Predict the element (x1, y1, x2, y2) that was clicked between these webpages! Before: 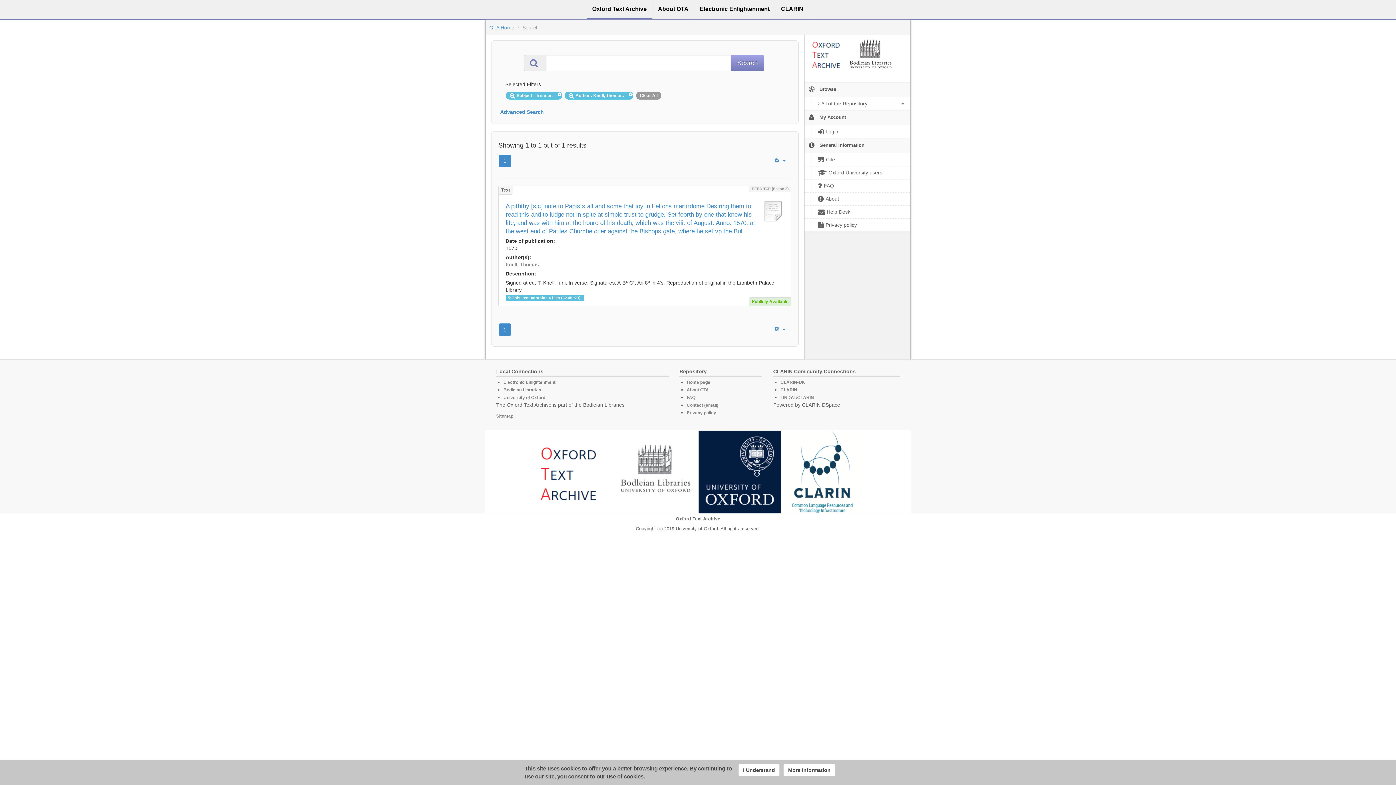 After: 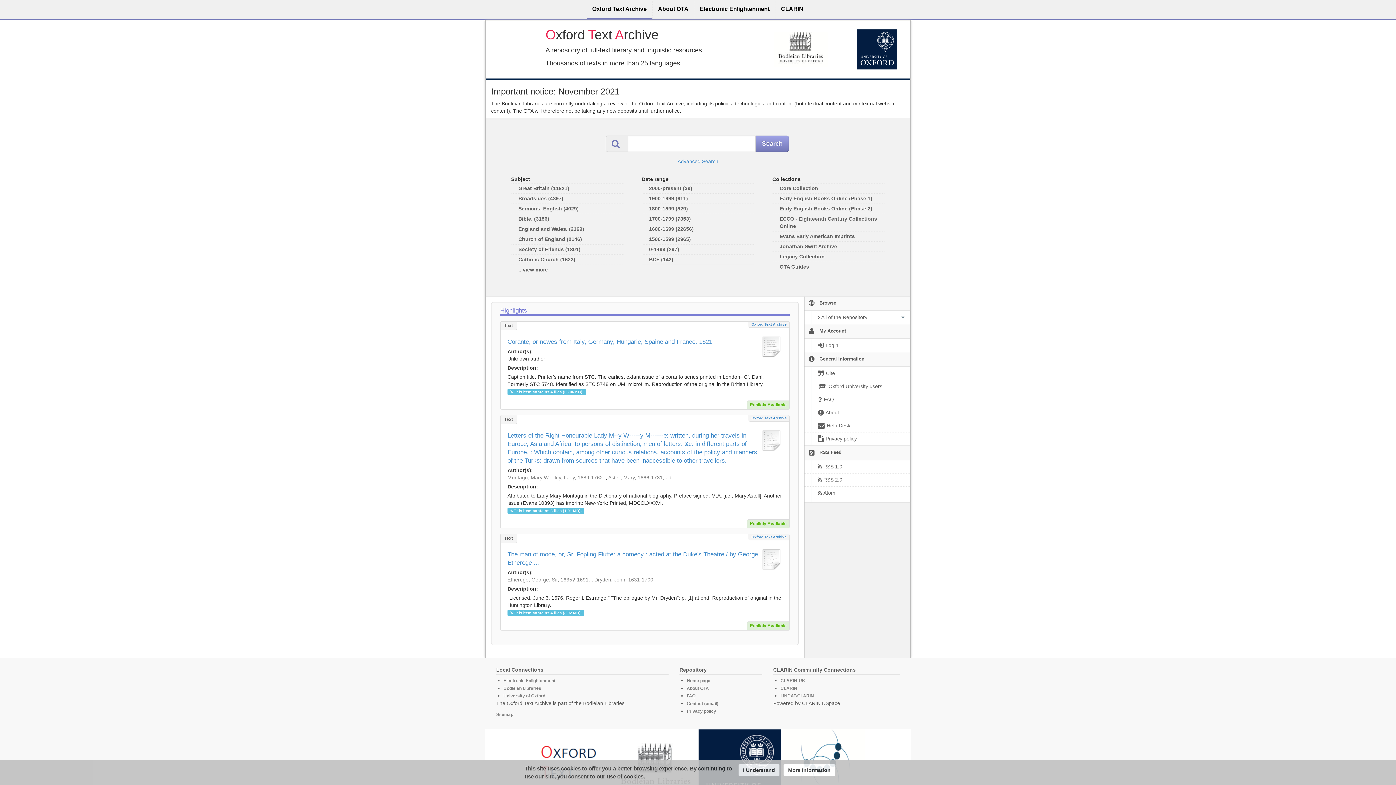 Action: label: Oxford Text Archive bbox: (586, 0, 652, 19)